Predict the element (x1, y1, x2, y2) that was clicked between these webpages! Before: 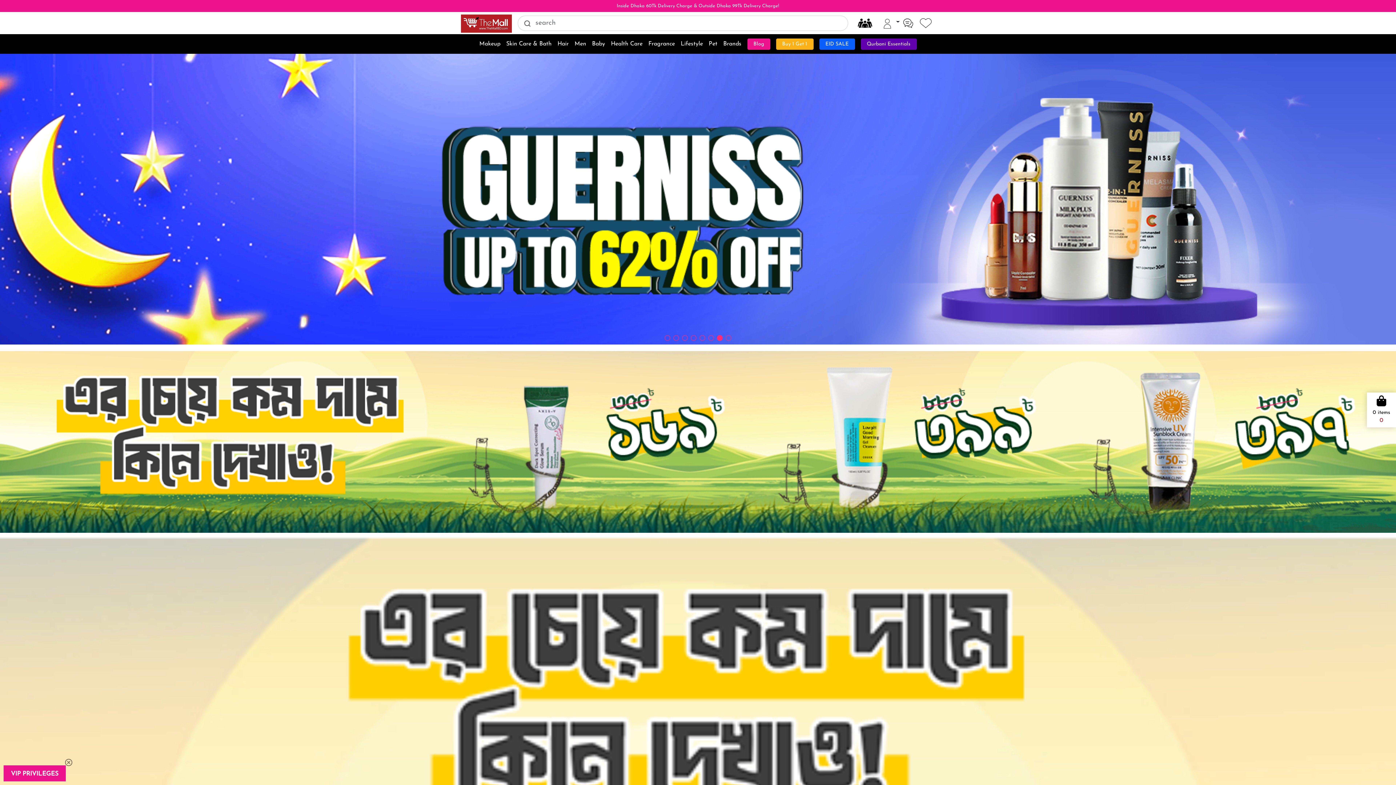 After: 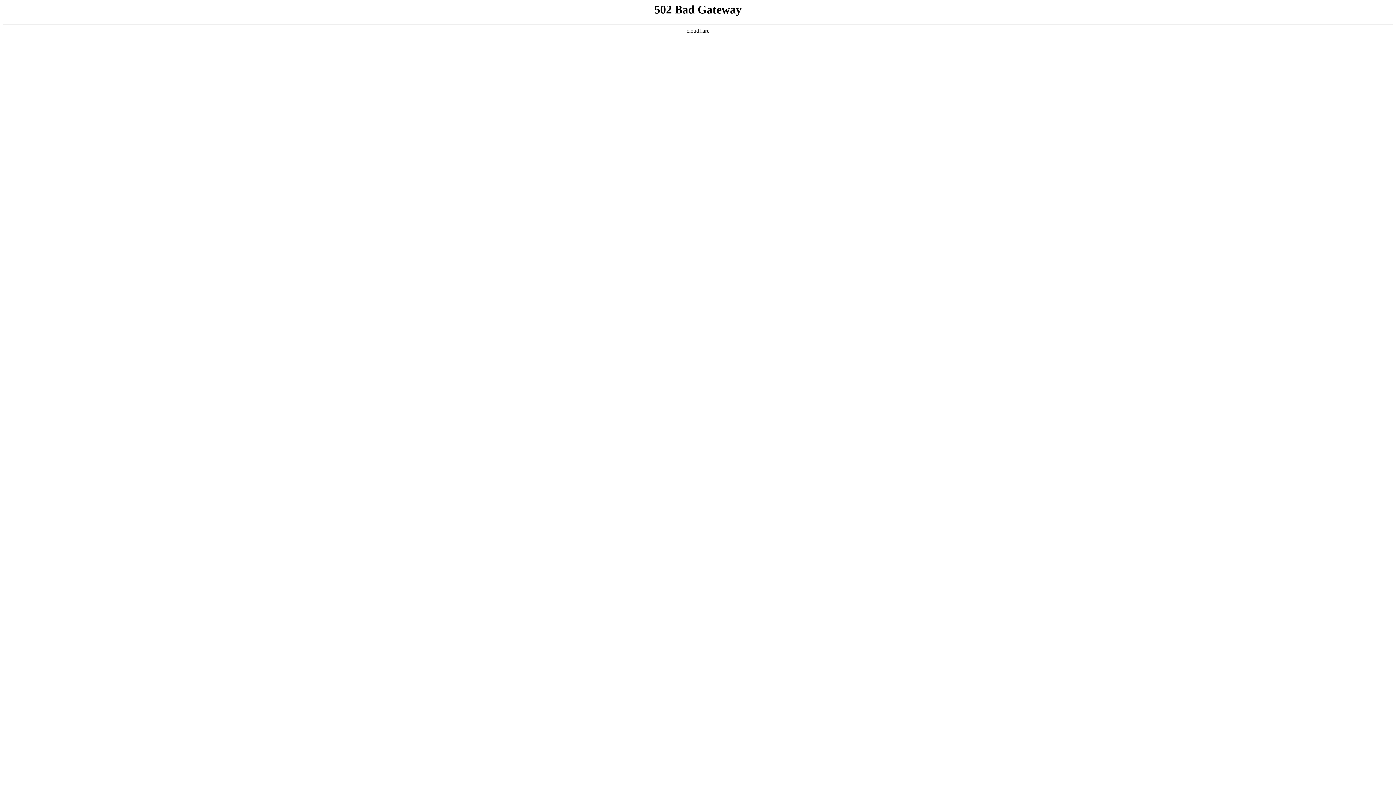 Action: label: Pet bbox: (708, 40, 717, 48)